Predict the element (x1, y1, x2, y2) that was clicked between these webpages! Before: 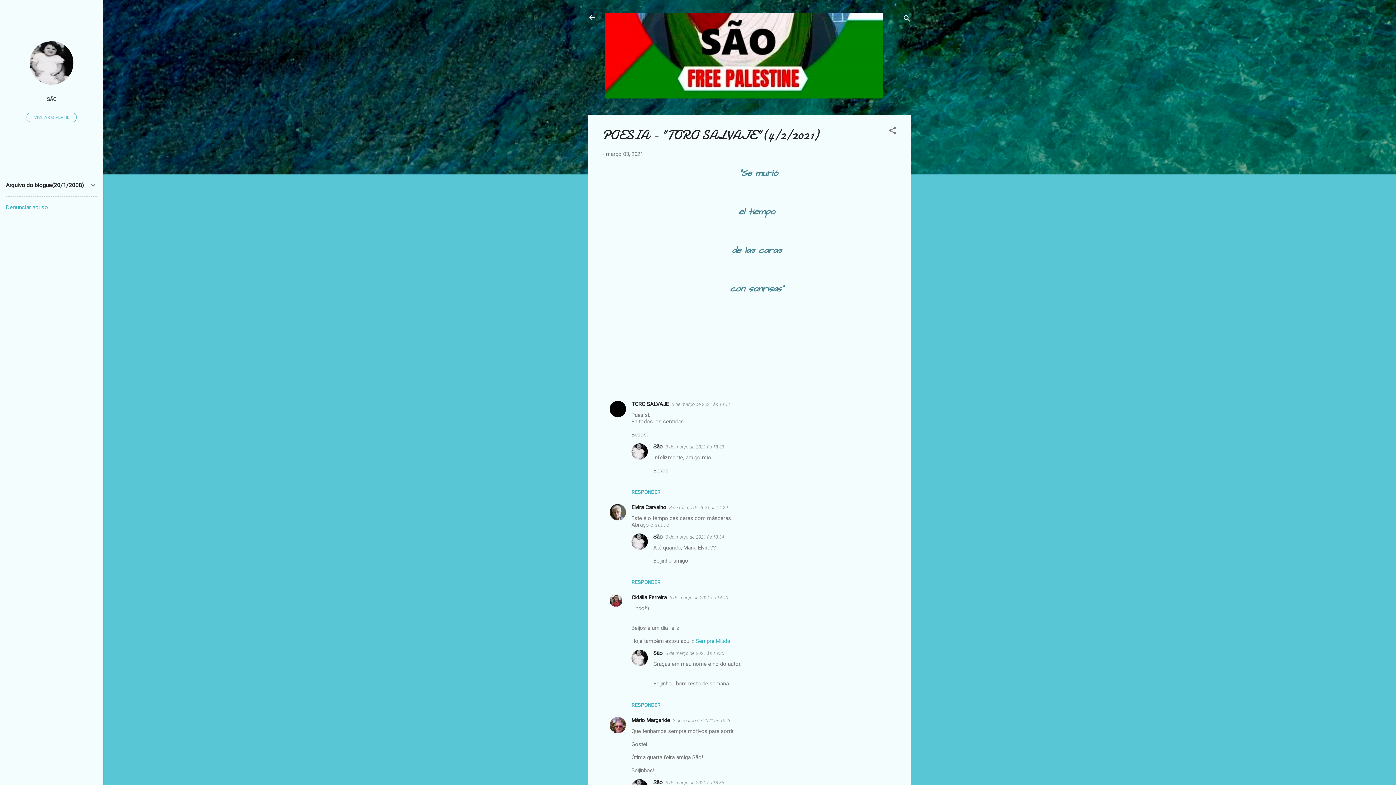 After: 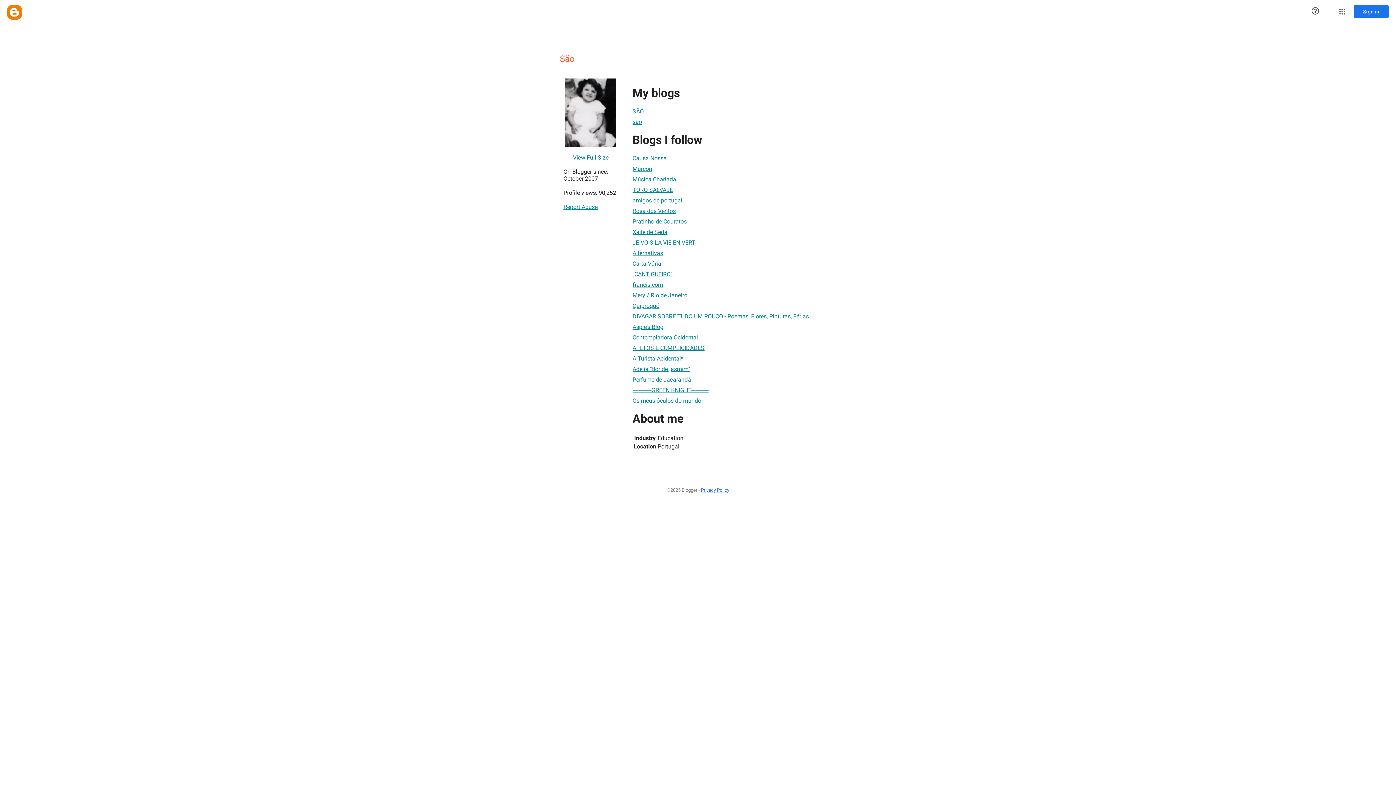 Action: bbox: (29, 79, 73, 86)